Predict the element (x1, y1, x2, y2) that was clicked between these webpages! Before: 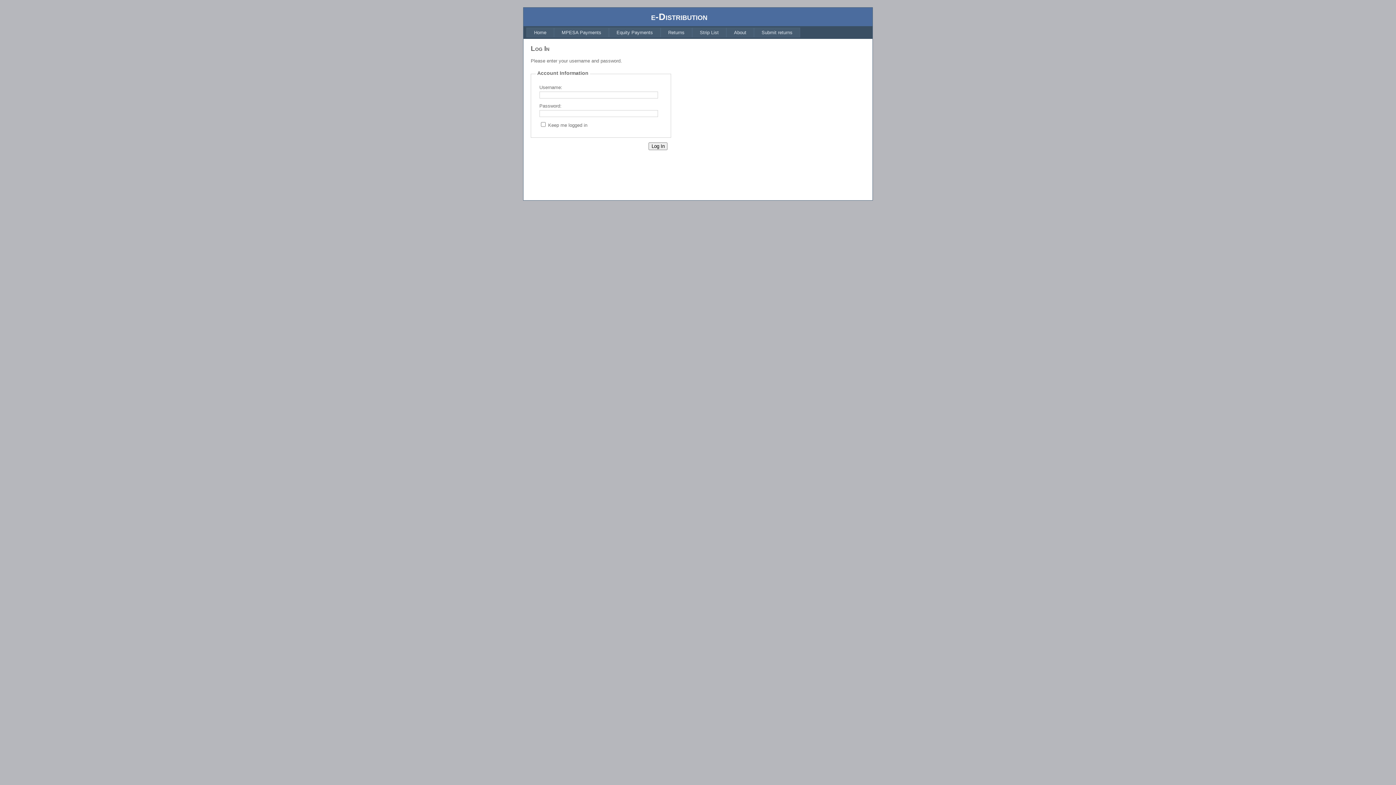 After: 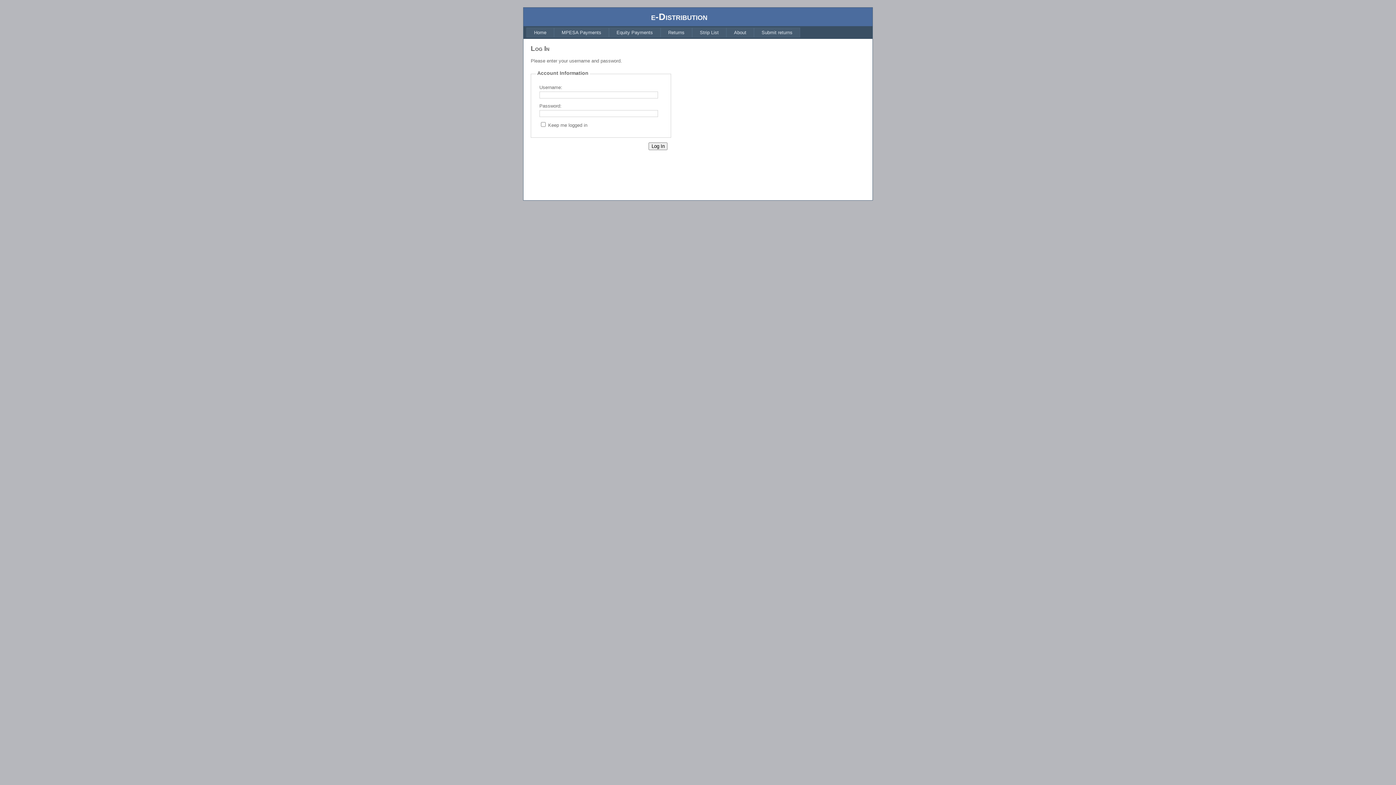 Action: bbox: (726, 27, 754, 37) label: About